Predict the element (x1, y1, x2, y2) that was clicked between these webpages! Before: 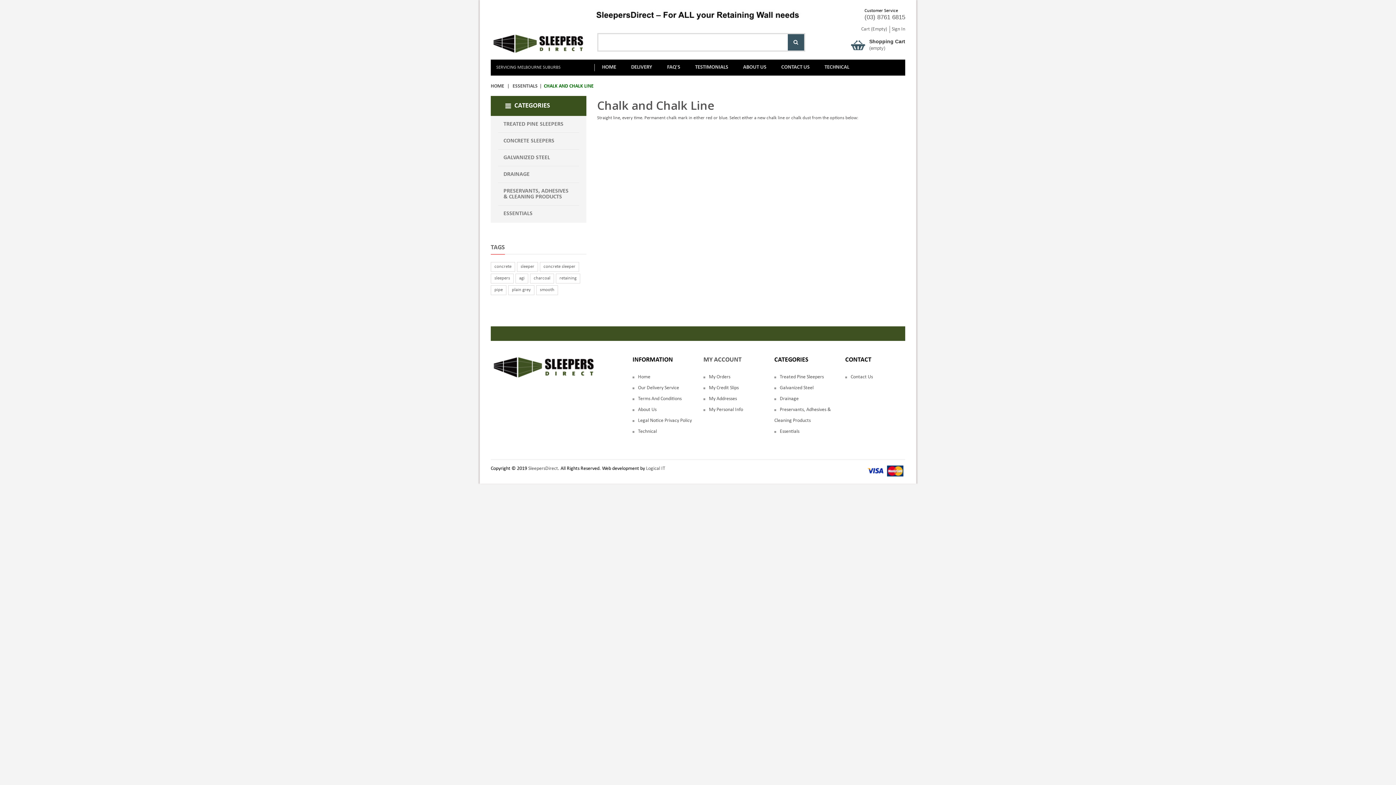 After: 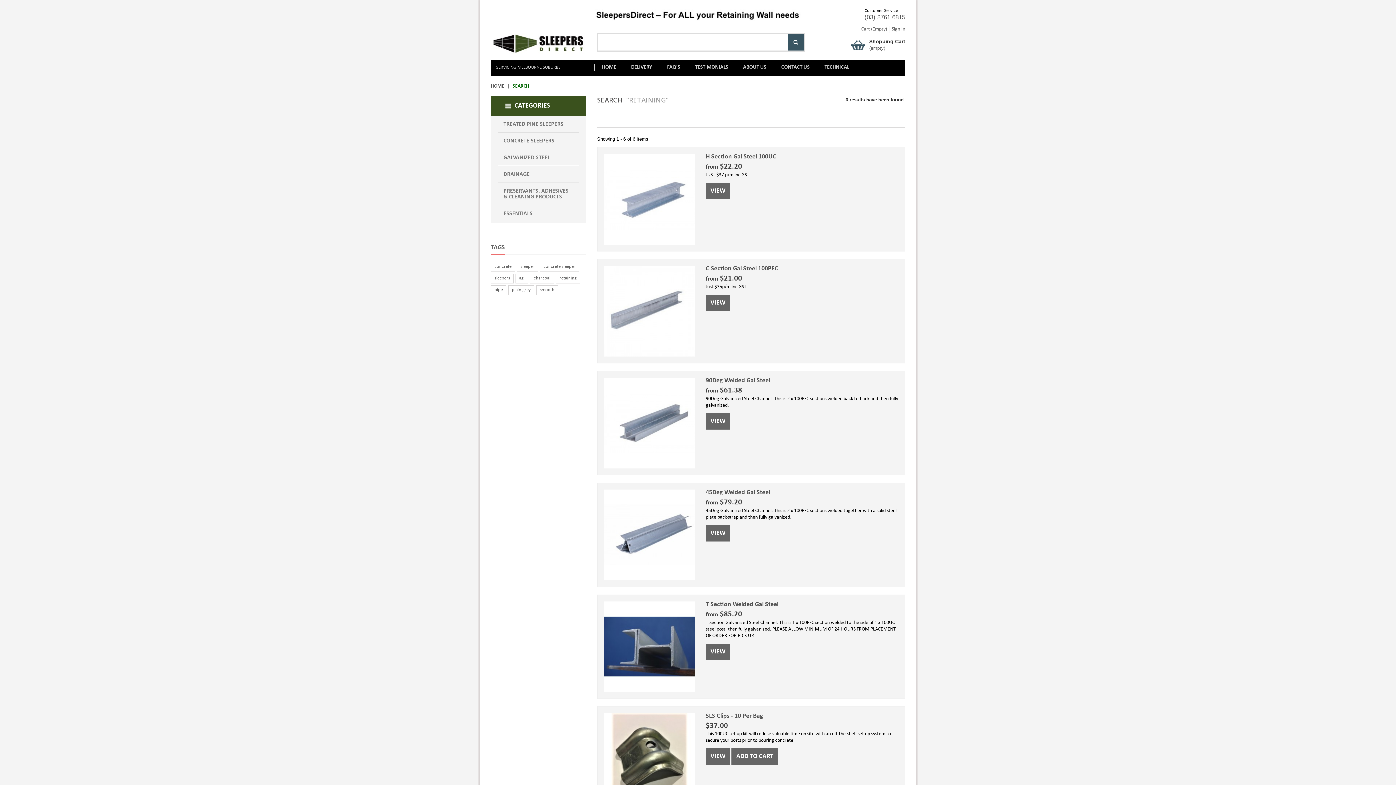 Action: bbox: (556, 273, 580, 283) label: retaining